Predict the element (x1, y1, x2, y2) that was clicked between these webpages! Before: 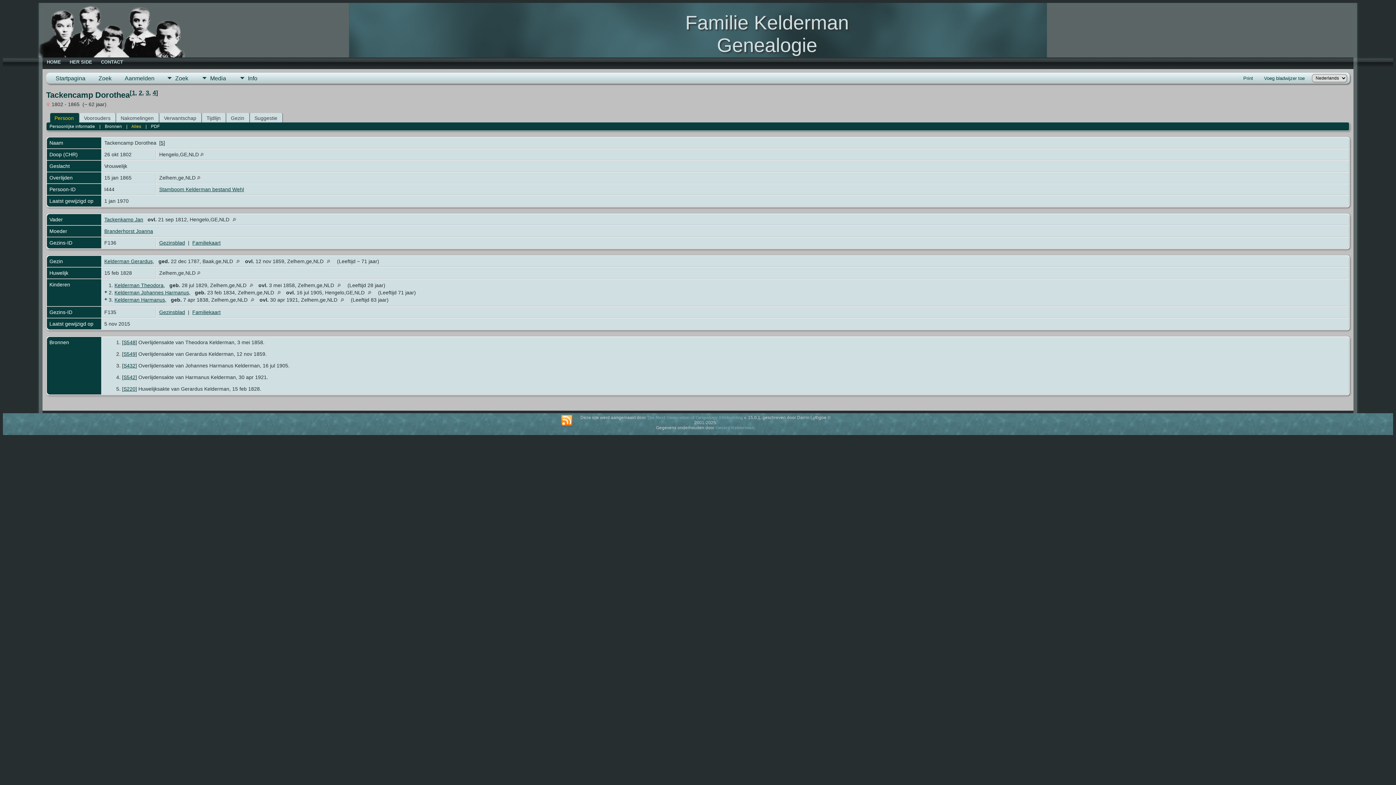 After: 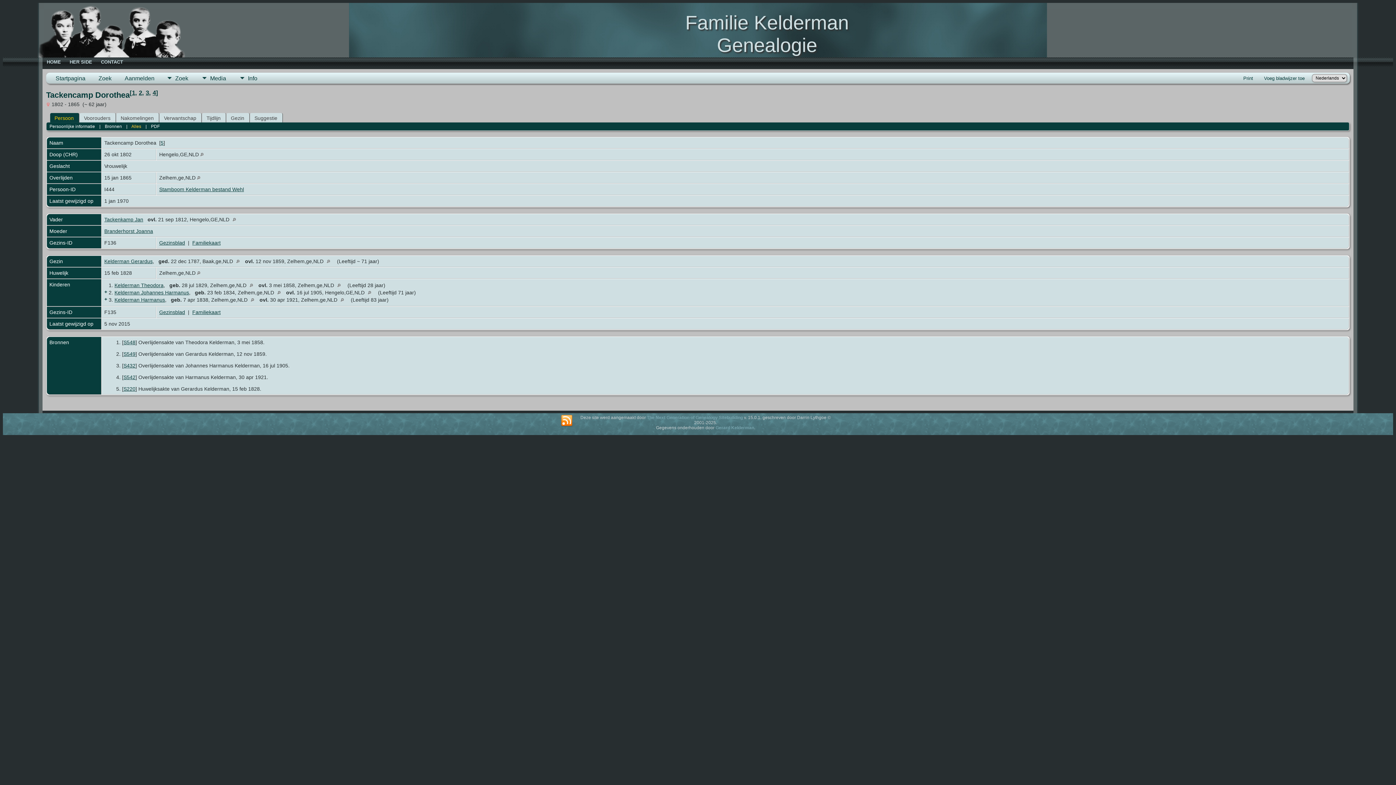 Action: label: 4 bbox: (152, 89, 155, 95)